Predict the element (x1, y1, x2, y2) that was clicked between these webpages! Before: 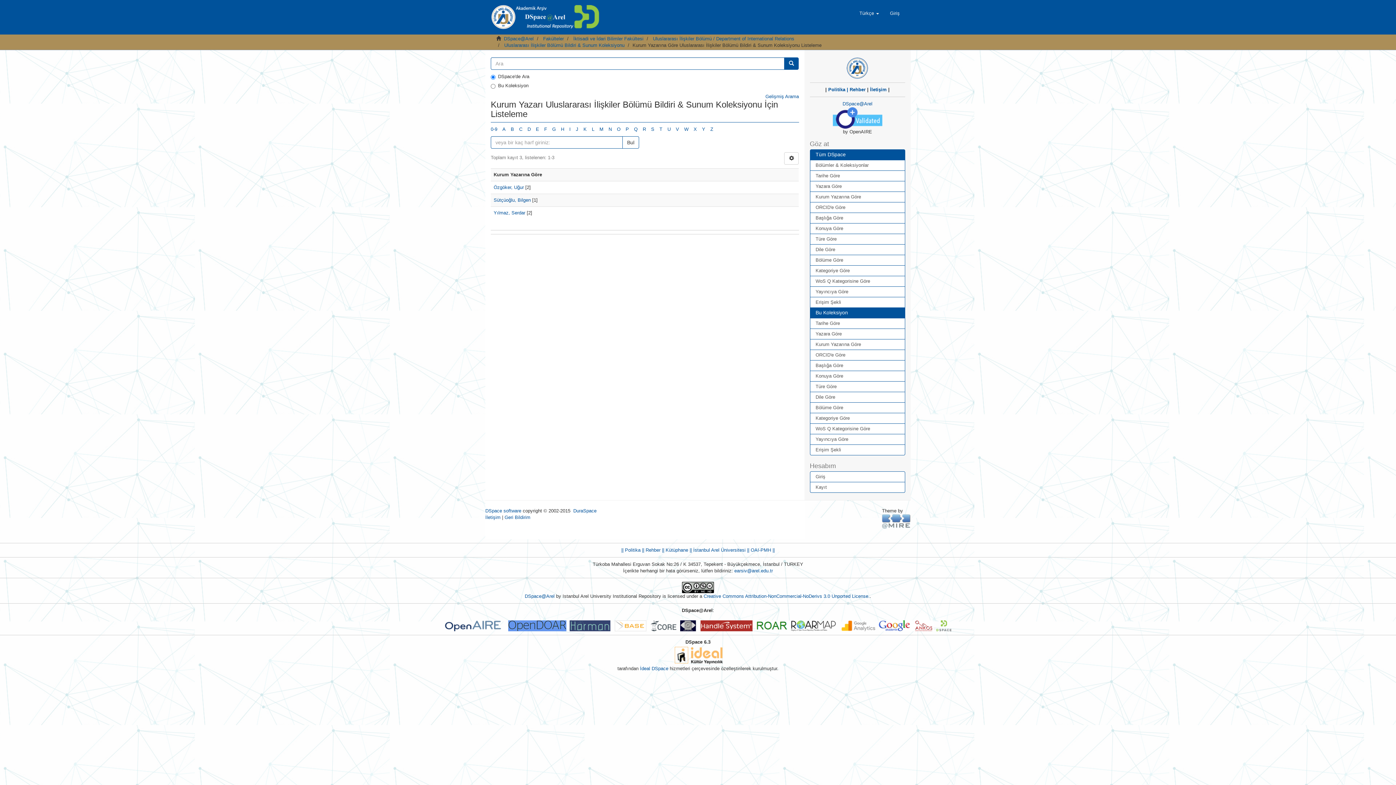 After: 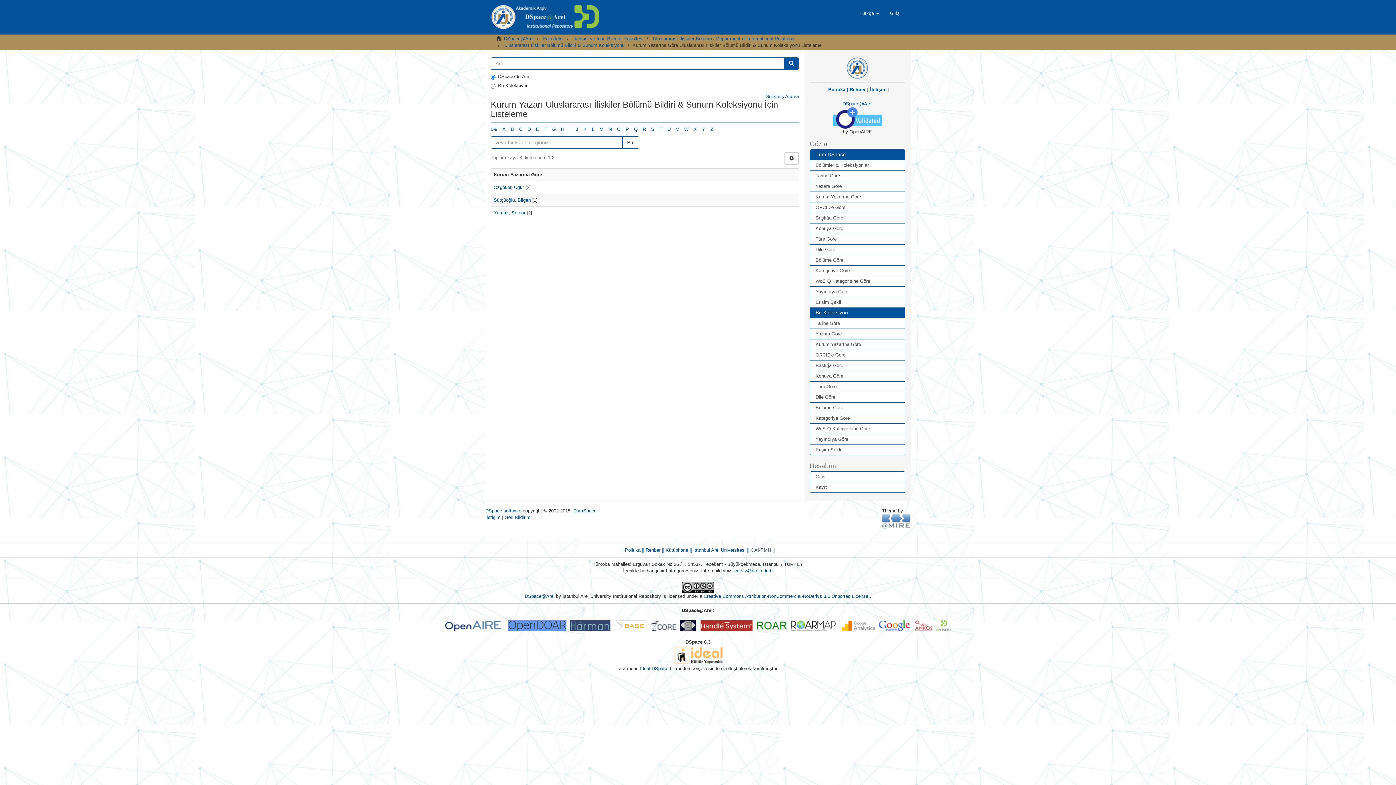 Action: bbox: (749, 547, 774, 553) label:  OAI-PMH ||